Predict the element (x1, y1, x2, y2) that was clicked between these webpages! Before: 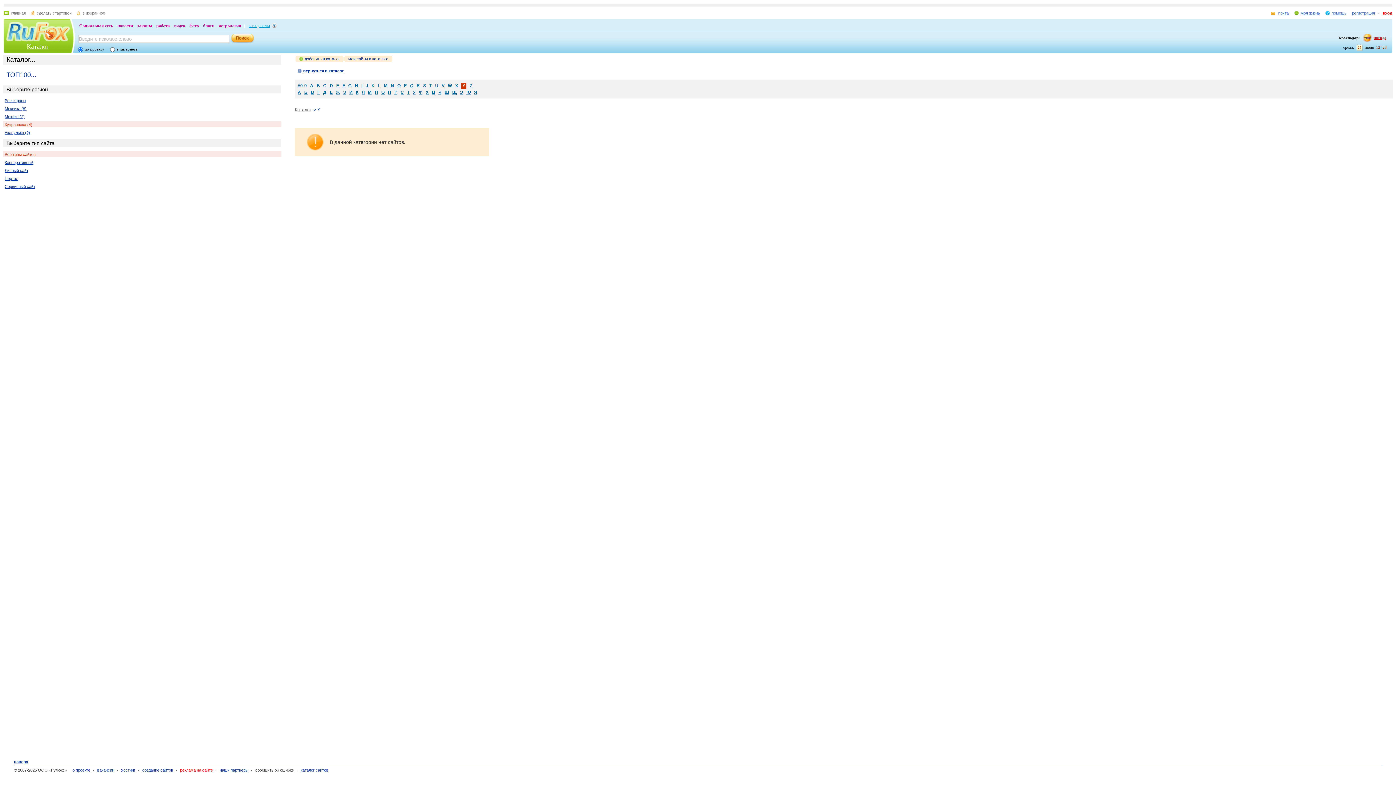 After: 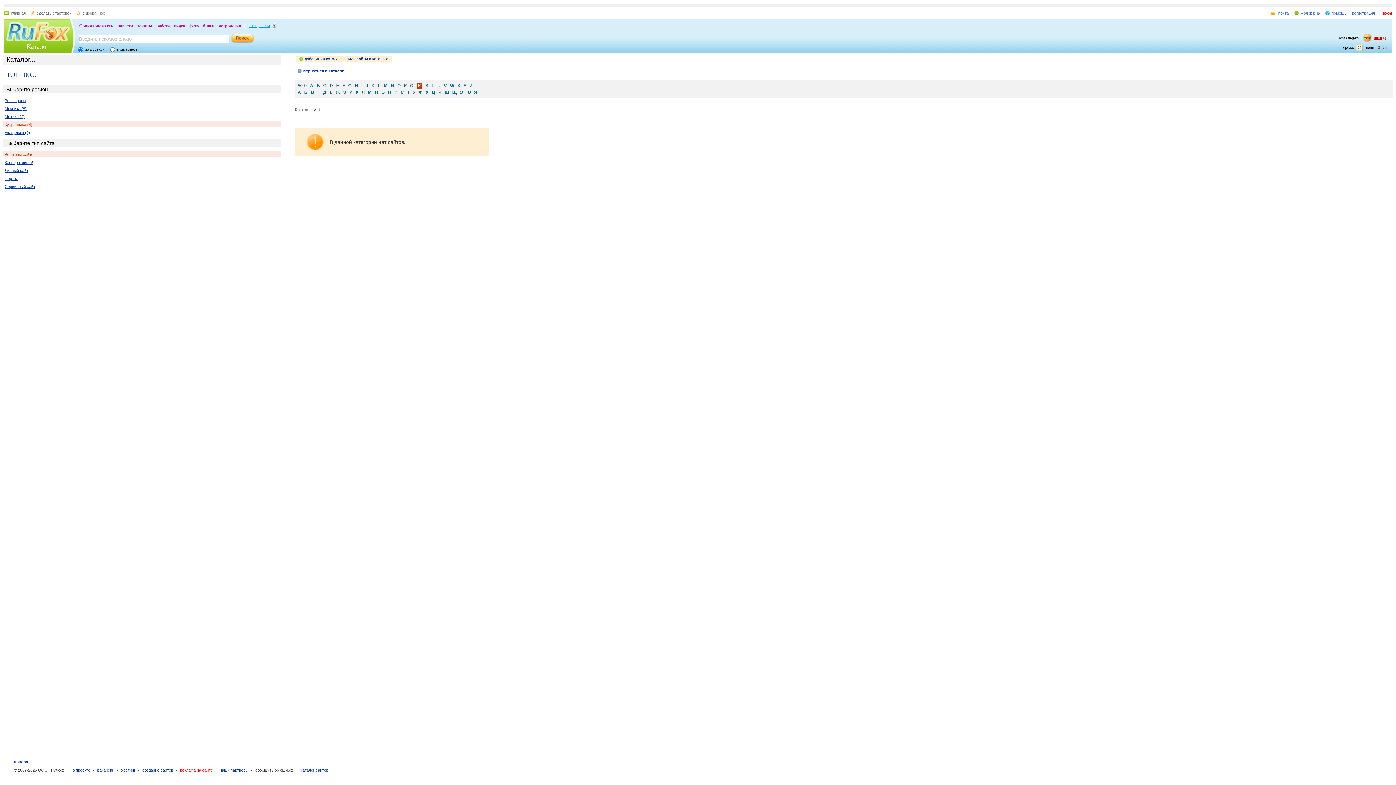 Action: bbox: (416, 83, 420, 88) label: R